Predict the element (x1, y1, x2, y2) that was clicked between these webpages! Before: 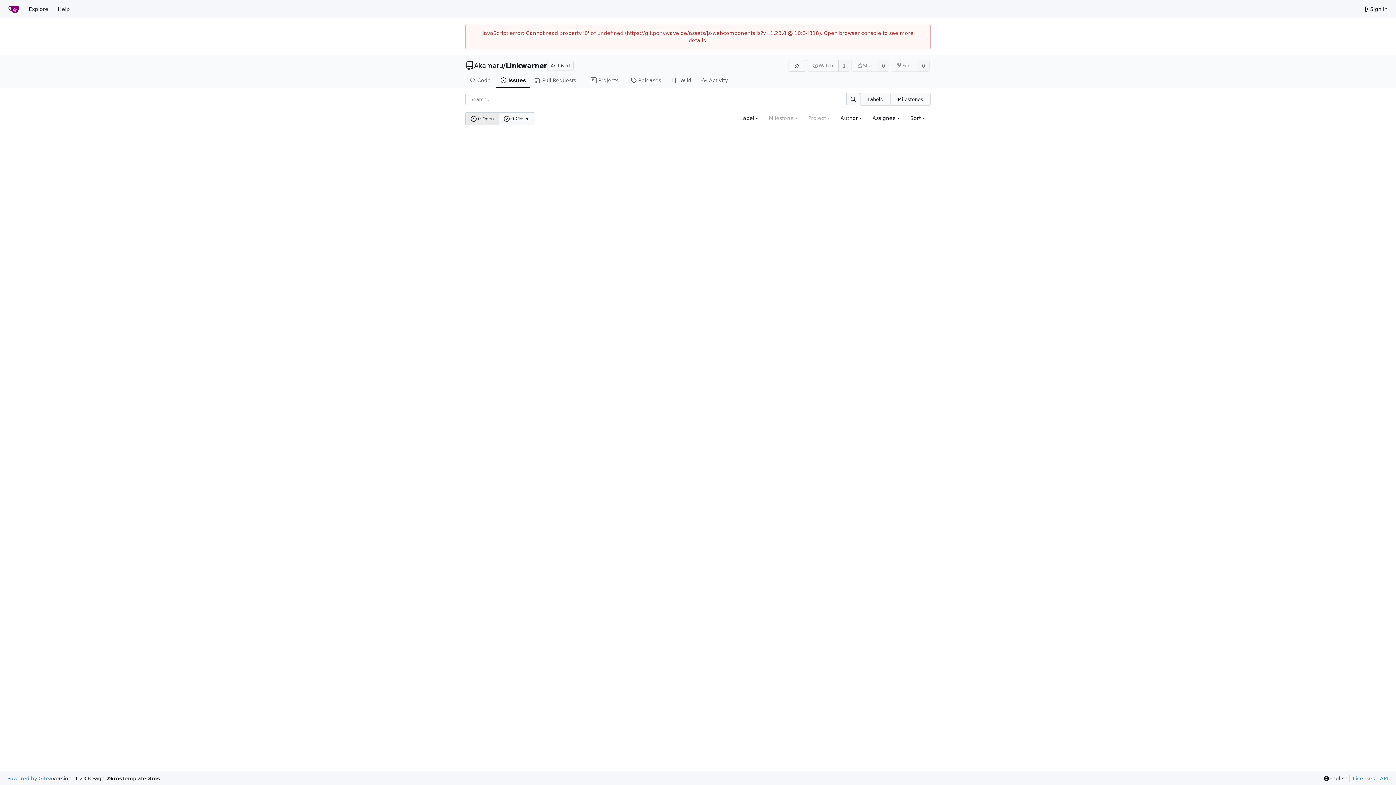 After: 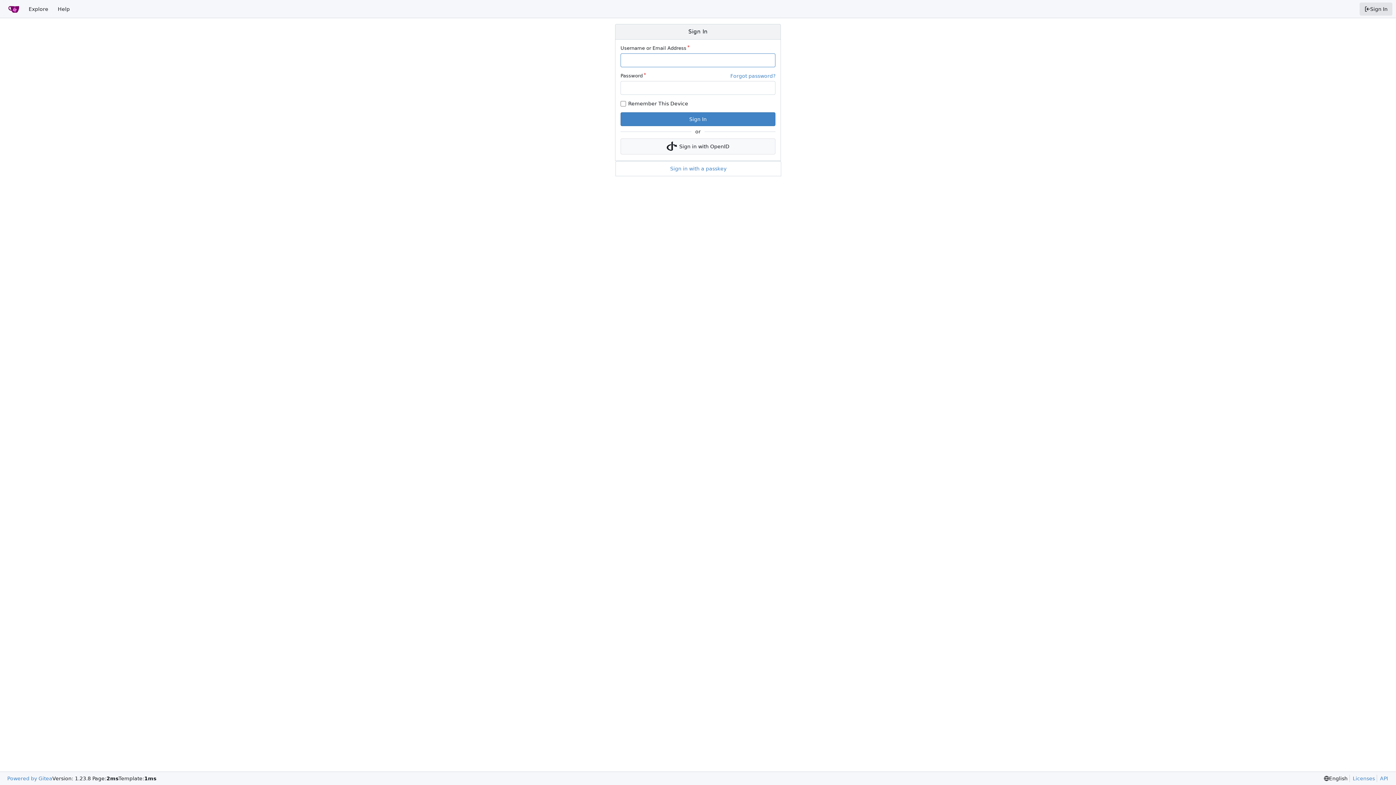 Action: bbox: (1360, 2, 1392, 15) label: Sign In